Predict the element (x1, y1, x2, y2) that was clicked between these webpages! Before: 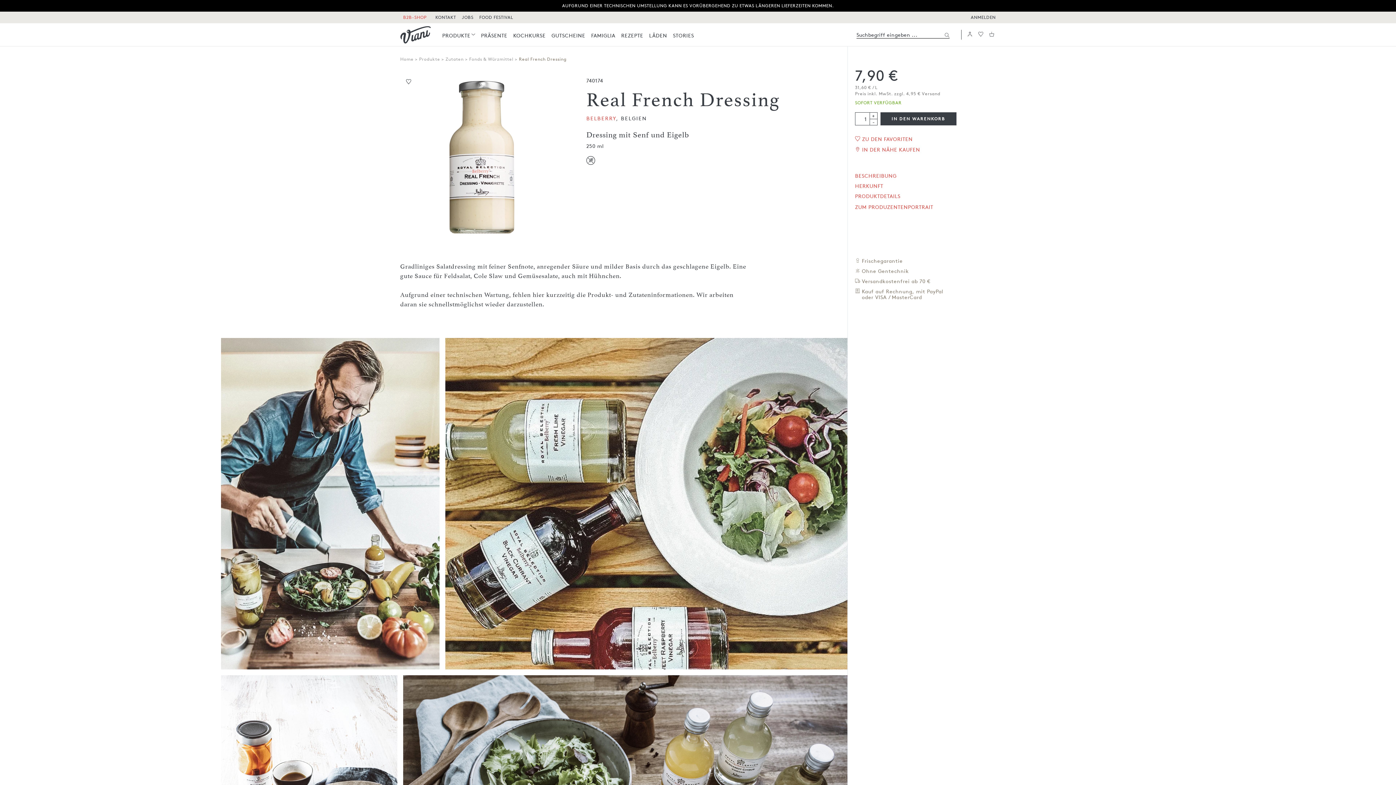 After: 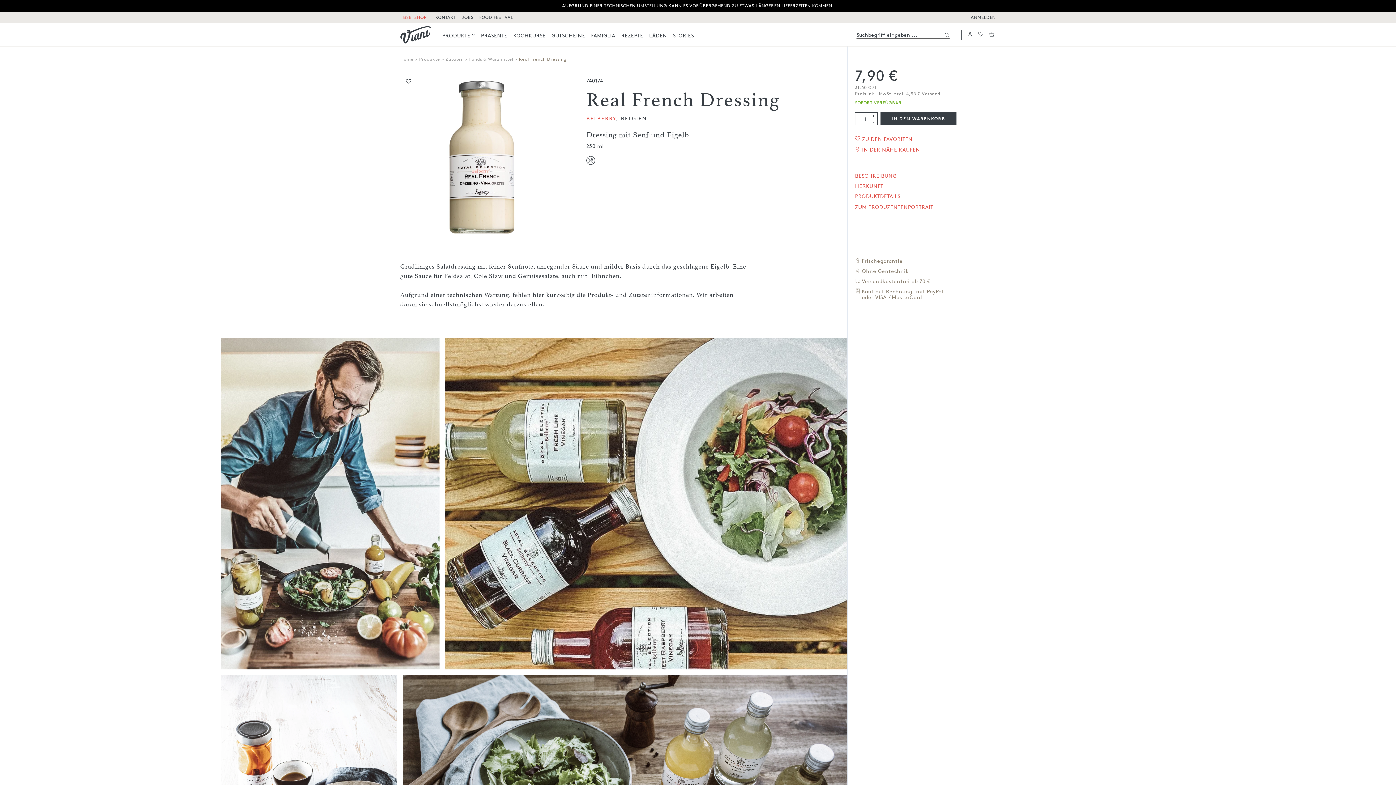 Action: label: ZUM PRODUZENTENPORTRAIT bbox: (855, 204, 933, 210)